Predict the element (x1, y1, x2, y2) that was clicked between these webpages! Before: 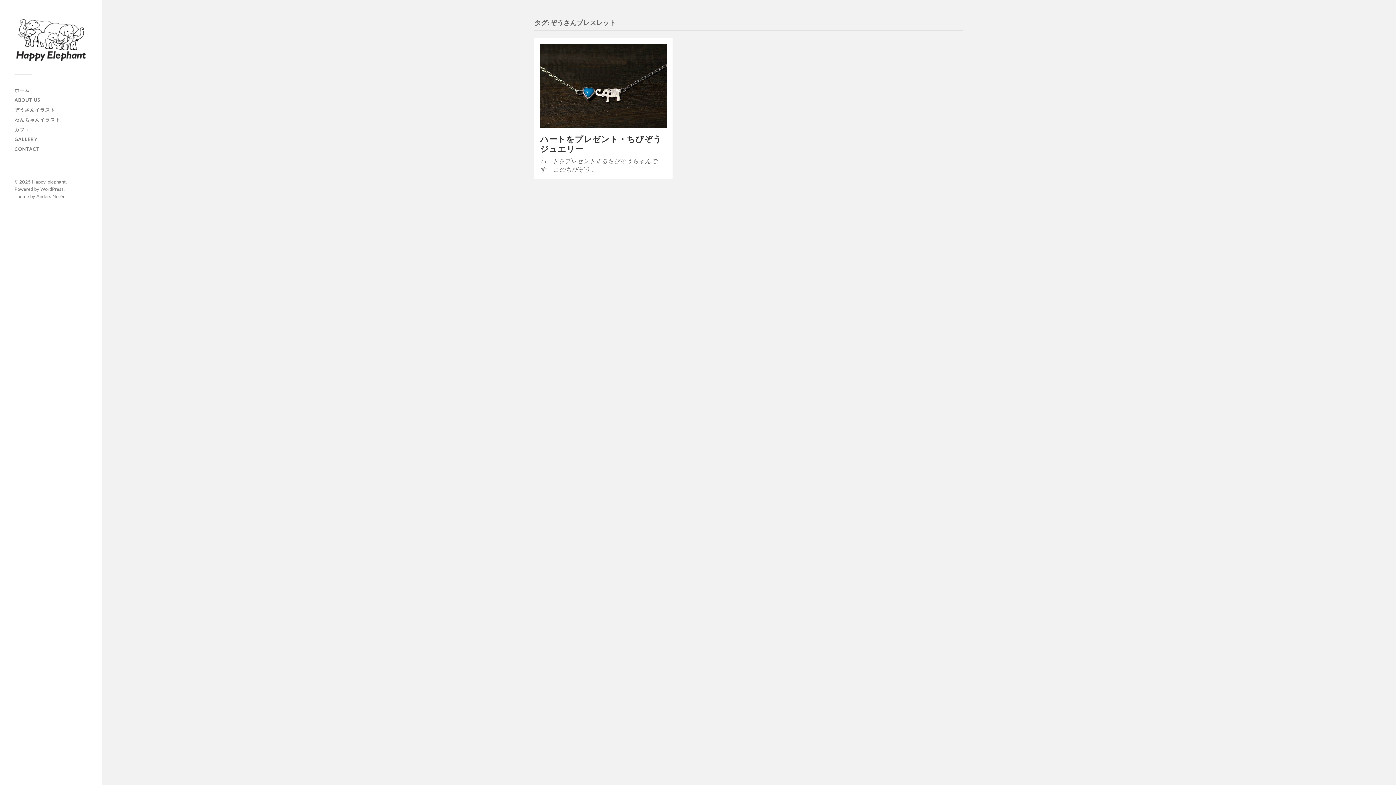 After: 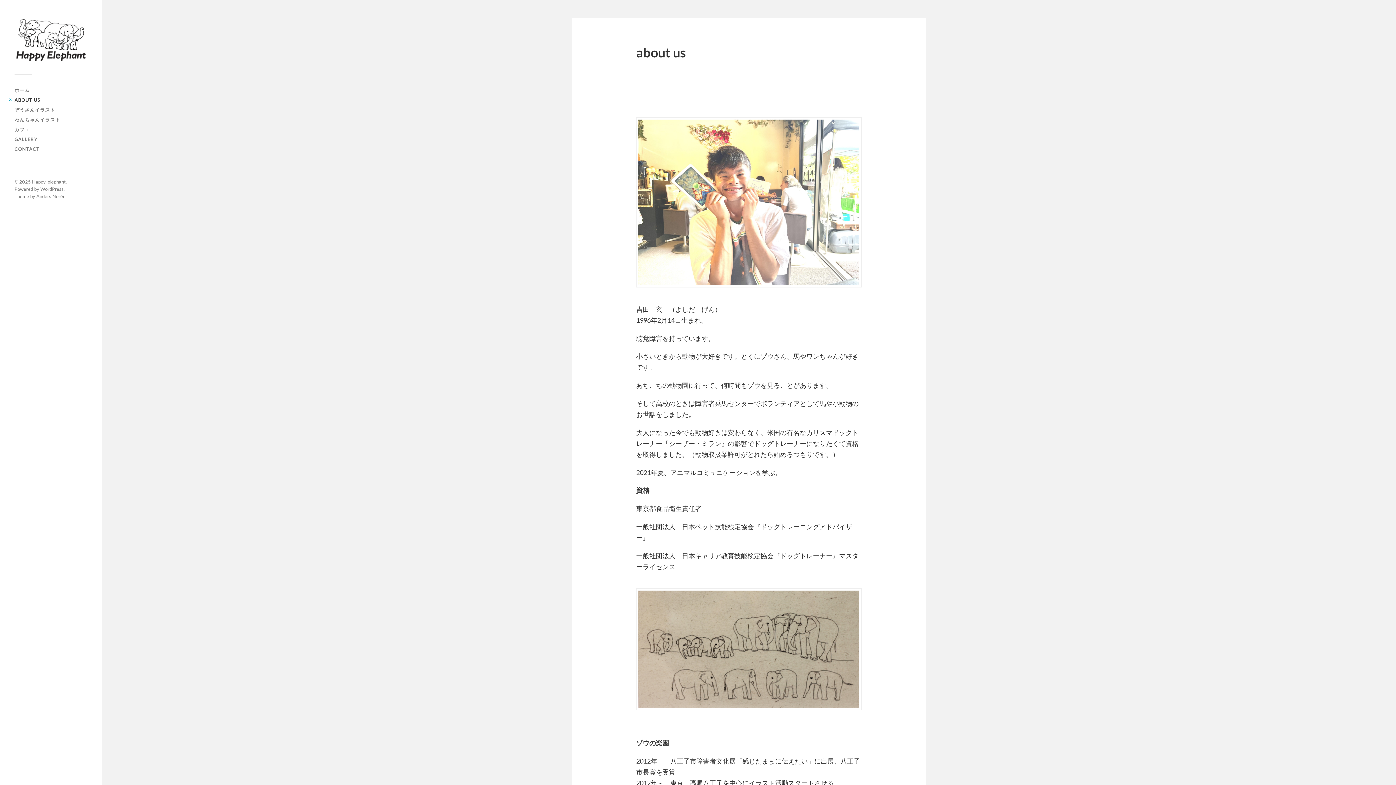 Action: label: ABOUT US bbox: (14, 97, 40, 103)